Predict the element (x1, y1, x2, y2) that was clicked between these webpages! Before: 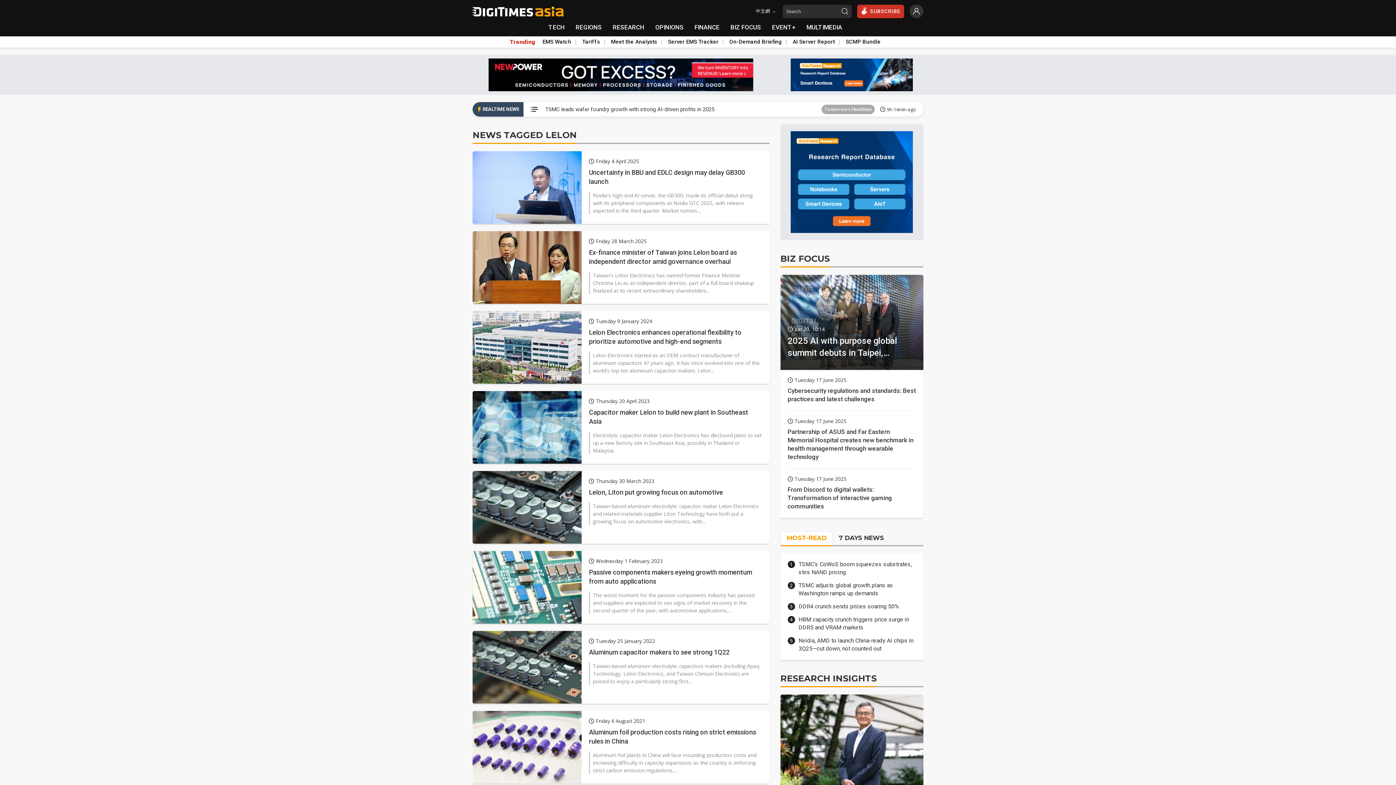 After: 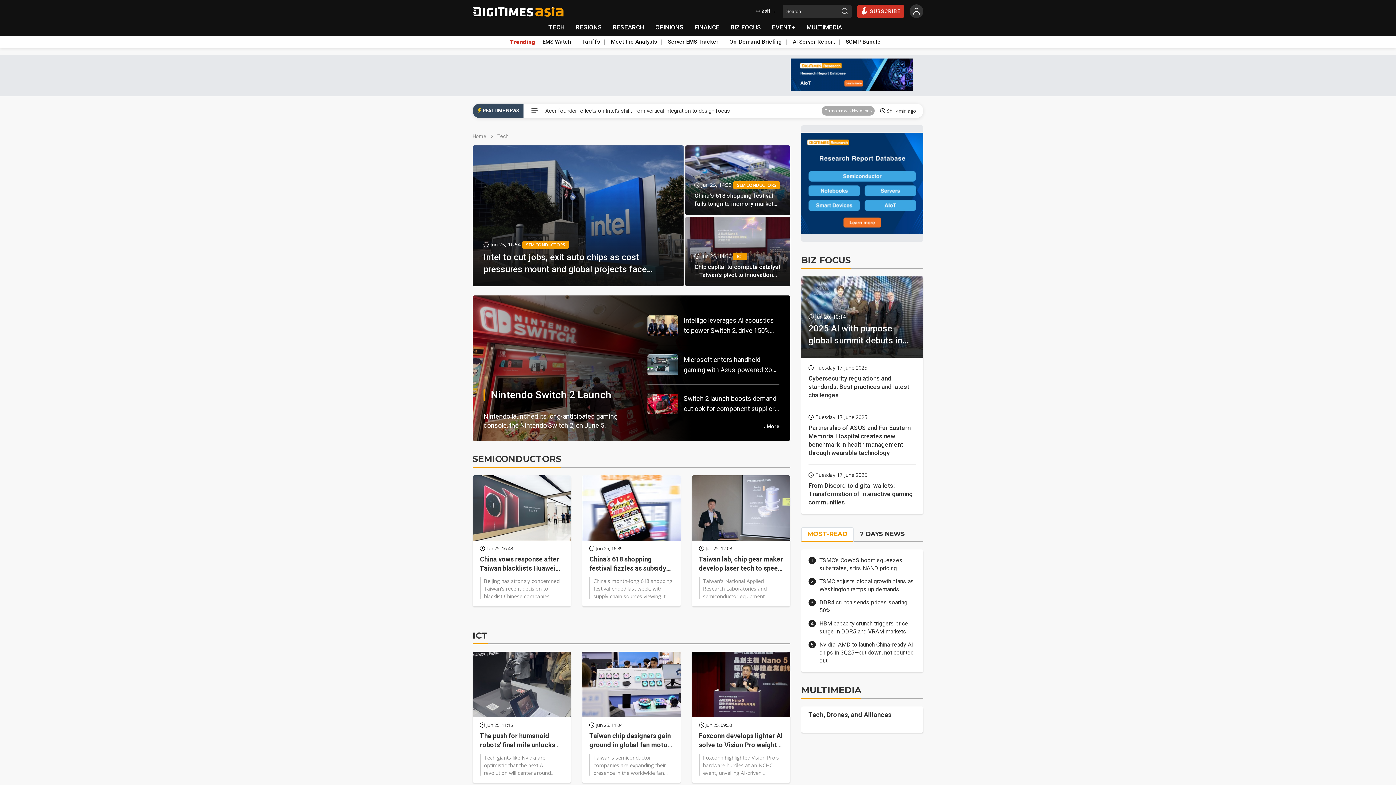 Action: label: TECH bbox: (548, 20, 570, 34)